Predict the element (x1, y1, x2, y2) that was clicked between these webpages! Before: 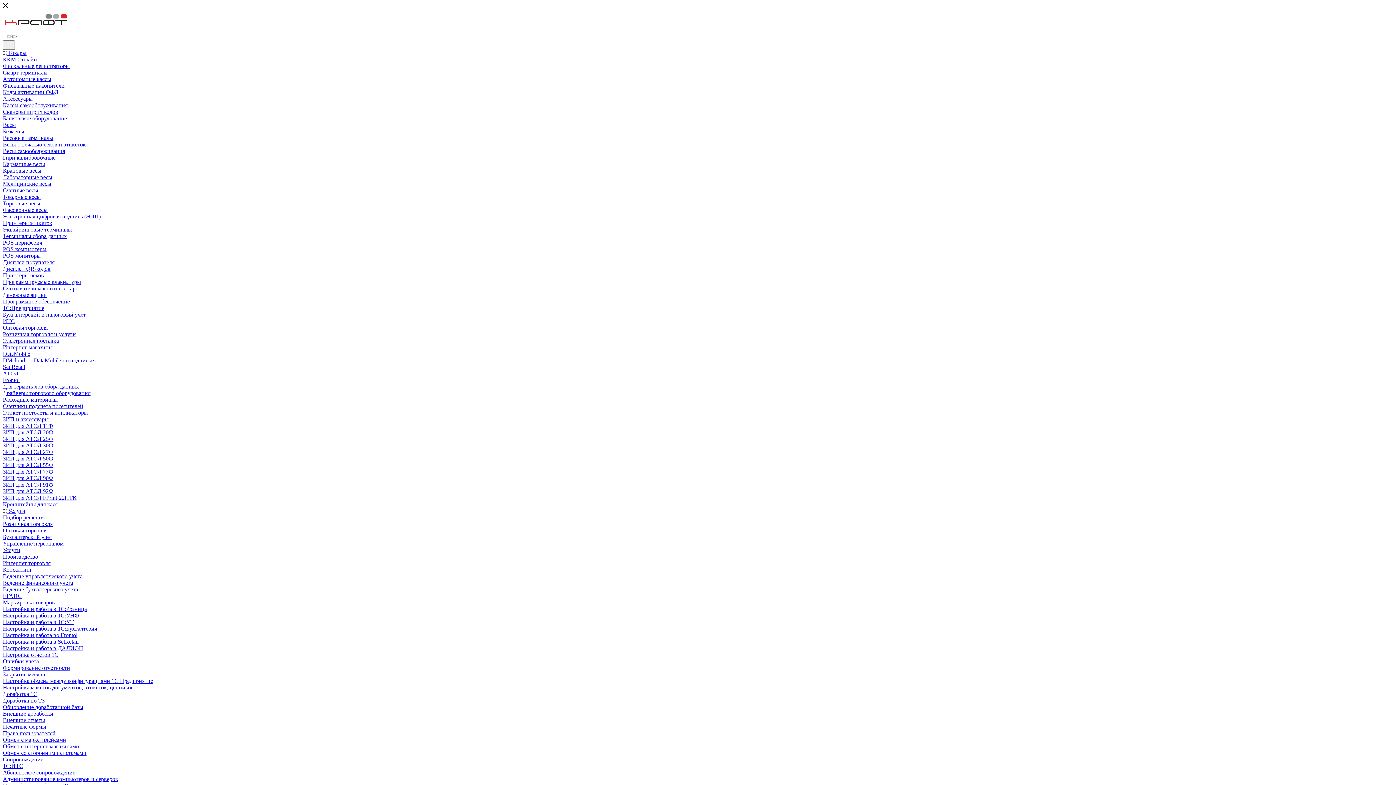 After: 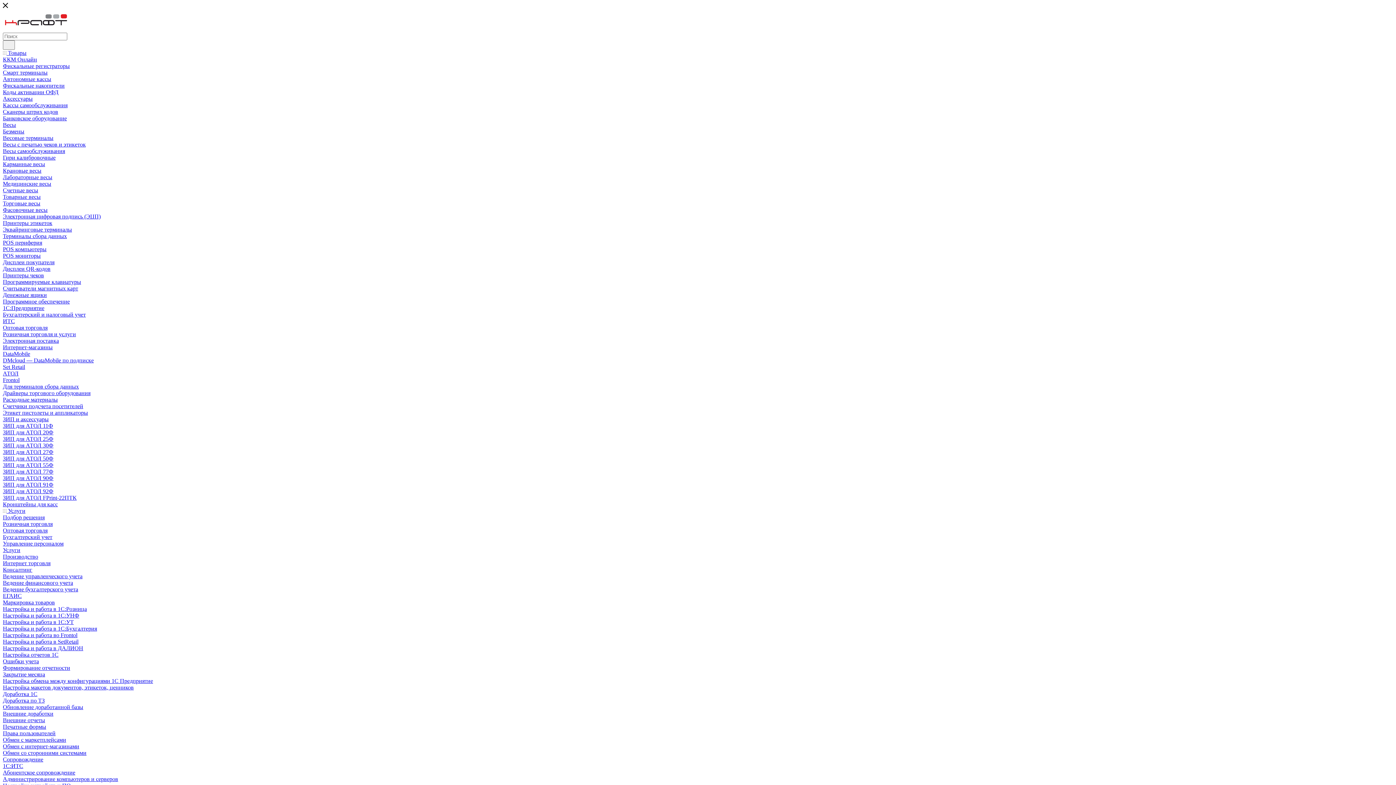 Action: bbox: (2, 56, 37, 62) label: ККМ Онлайн